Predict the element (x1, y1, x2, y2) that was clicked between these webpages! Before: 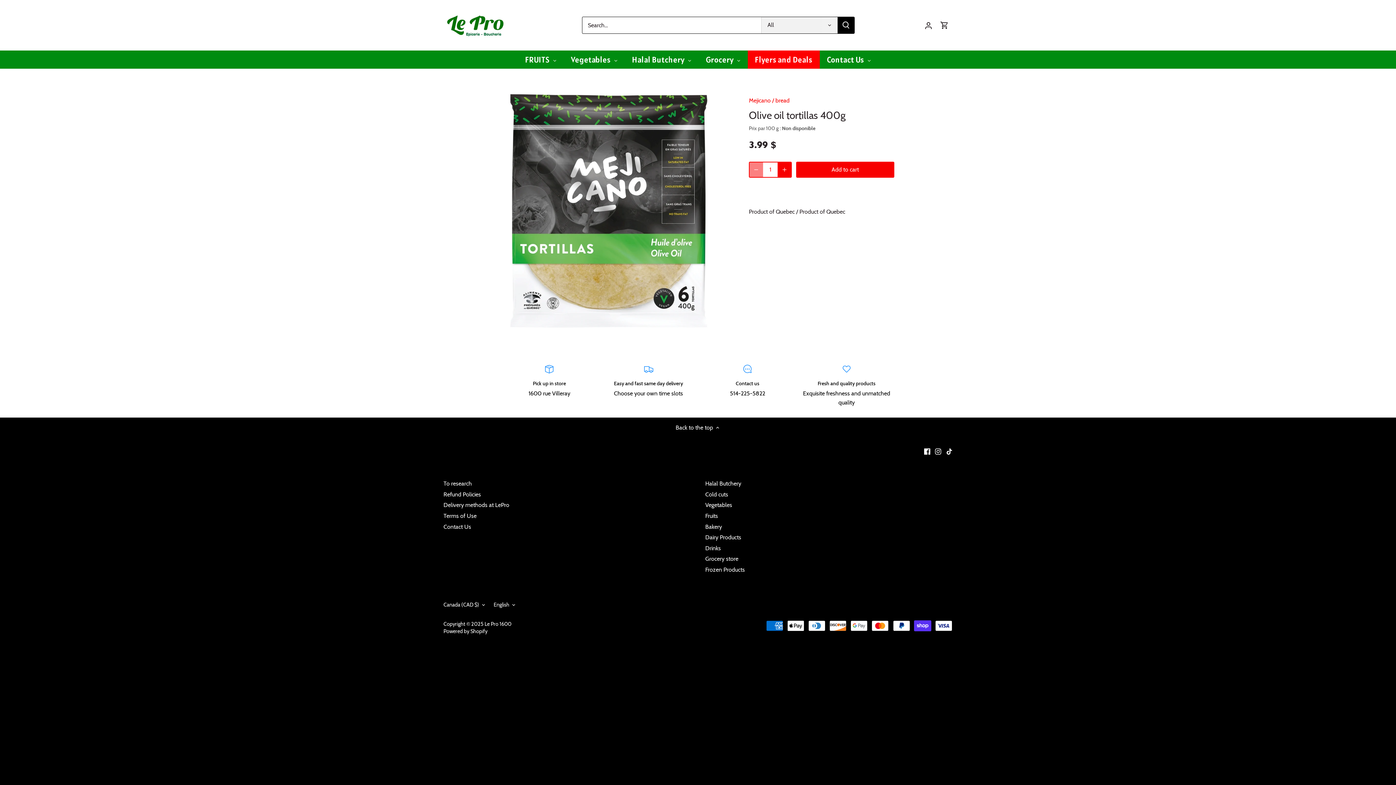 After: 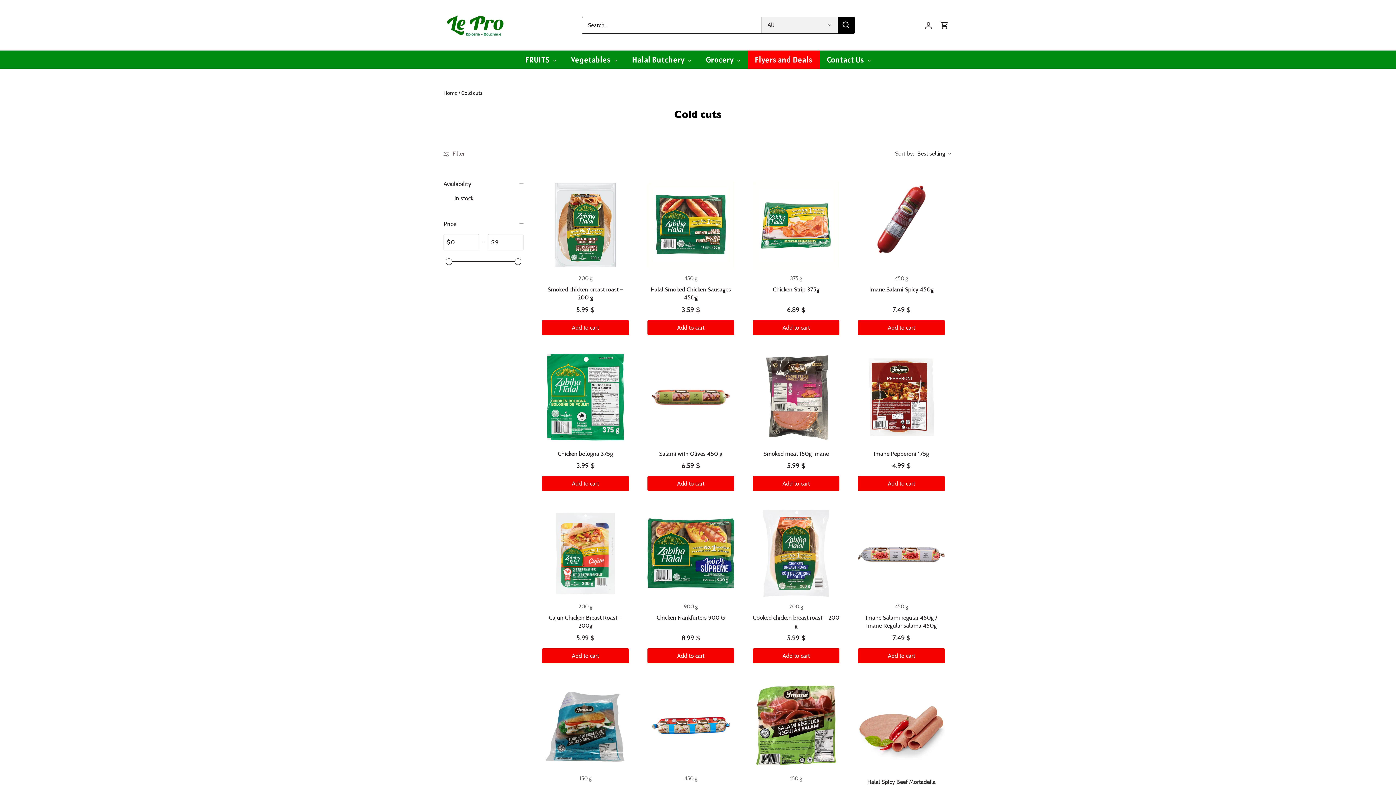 Action: bbox: (705, 491, 728, 498) label: Cold cuts